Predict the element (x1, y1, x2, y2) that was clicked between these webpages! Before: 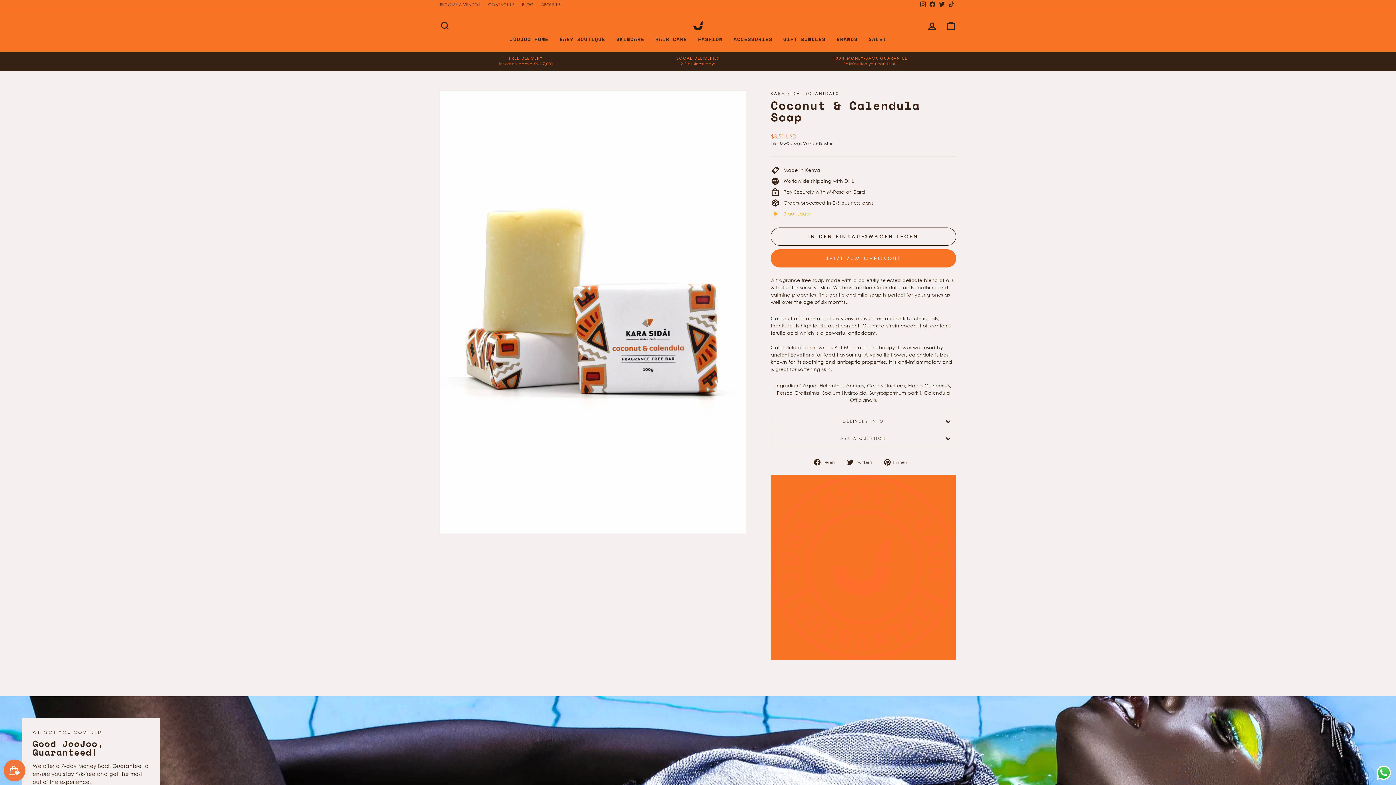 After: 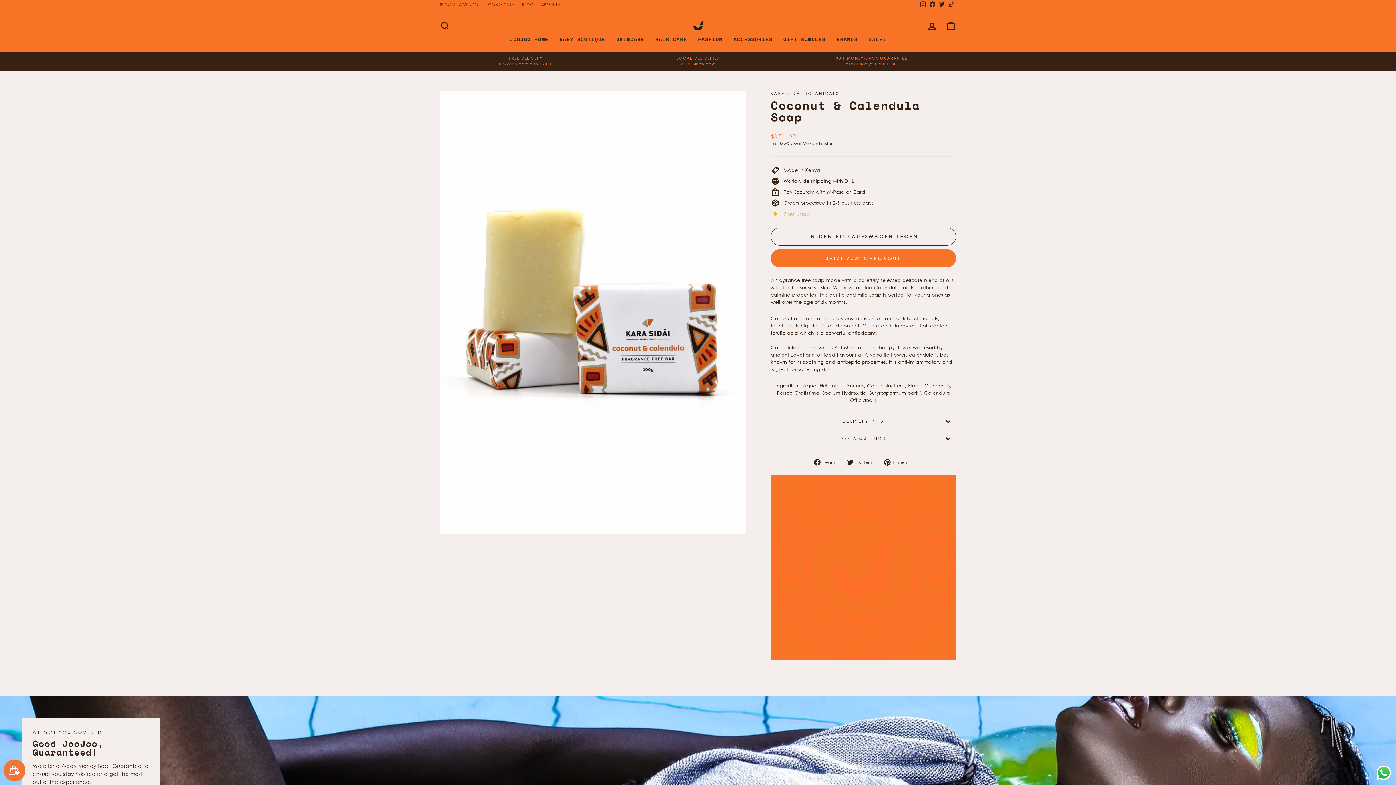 Action: bbox: (928, 0, 937, 9) label: Facebook